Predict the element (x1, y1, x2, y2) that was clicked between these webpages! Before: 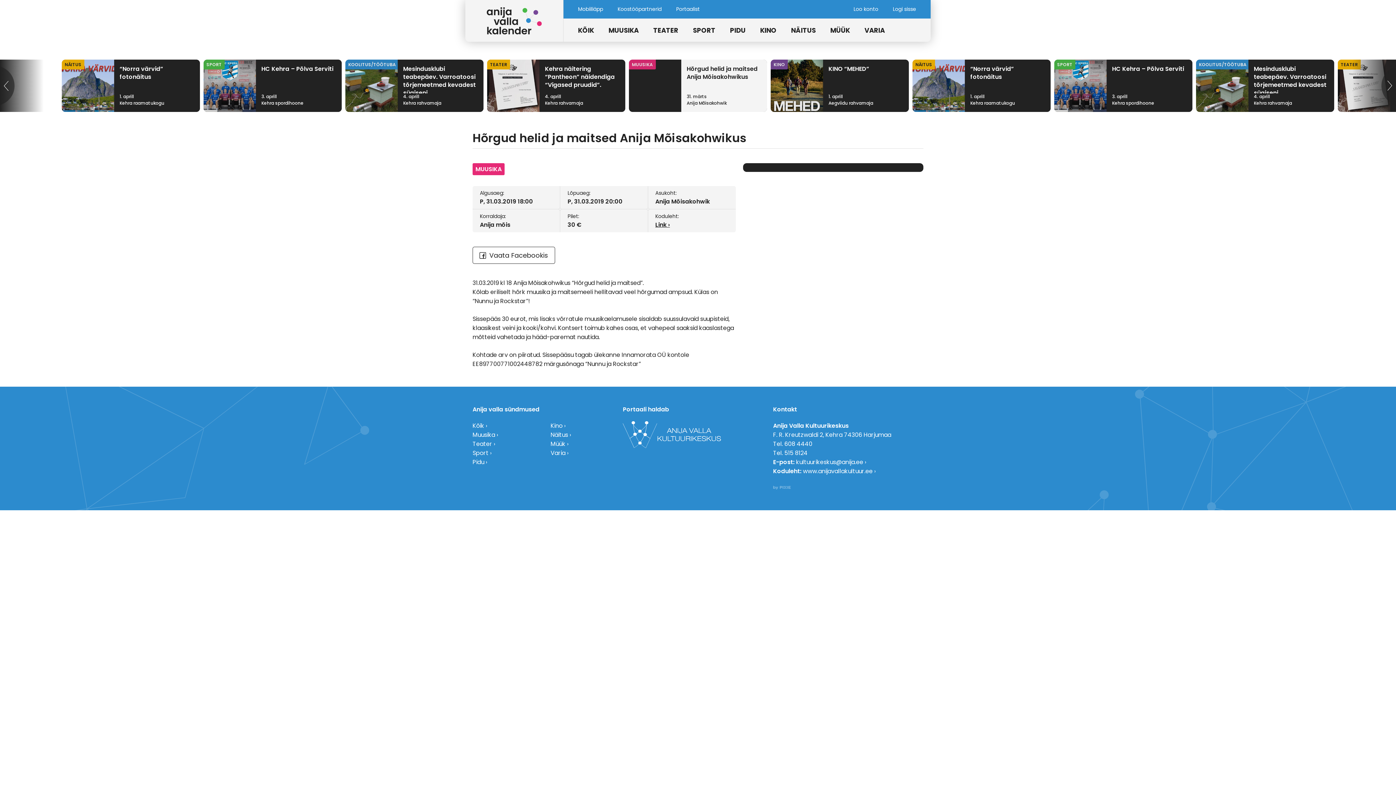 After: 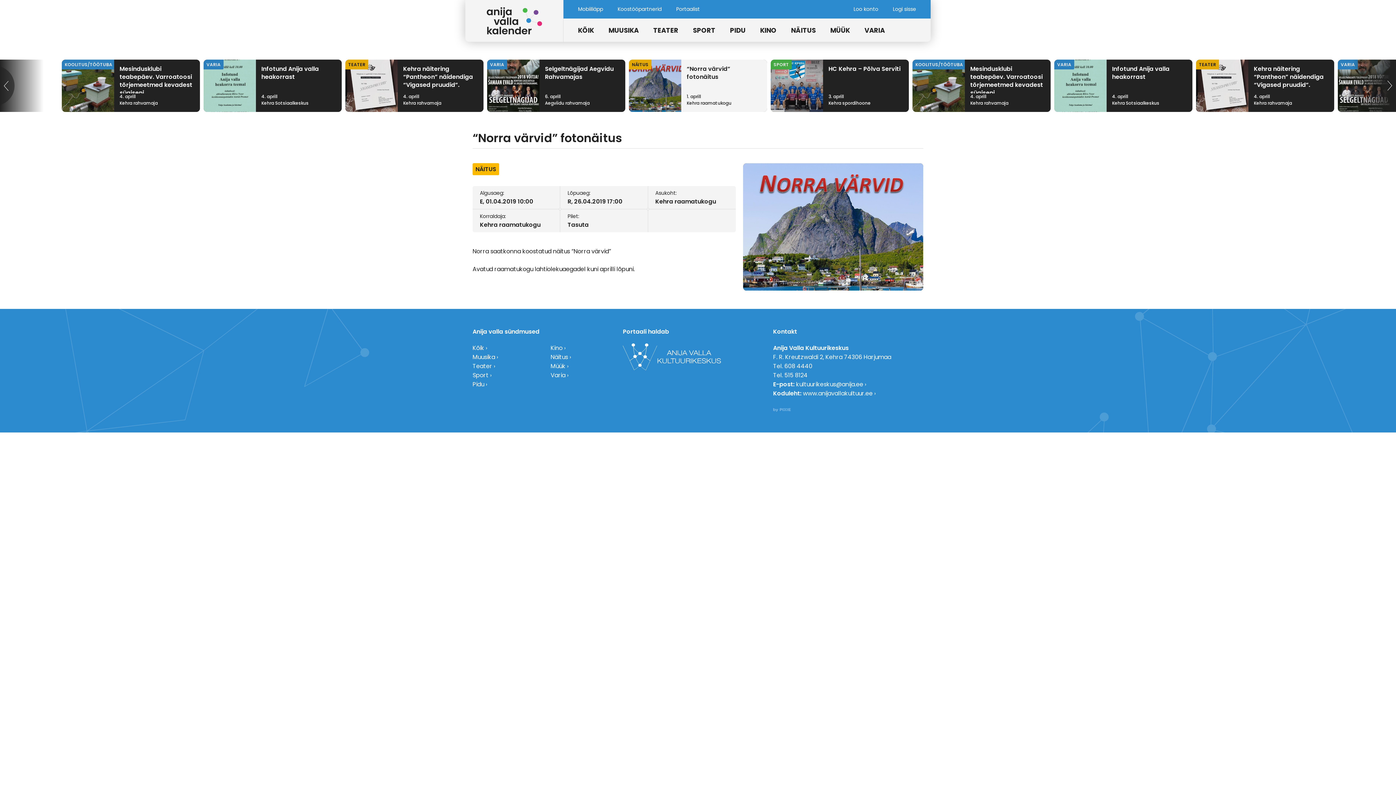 Action: bbox: (912, 59, 1050, 112) label: NÄITUS
“Norra värvid” fotonäitus

1. aprill
Kehra raamatukogu